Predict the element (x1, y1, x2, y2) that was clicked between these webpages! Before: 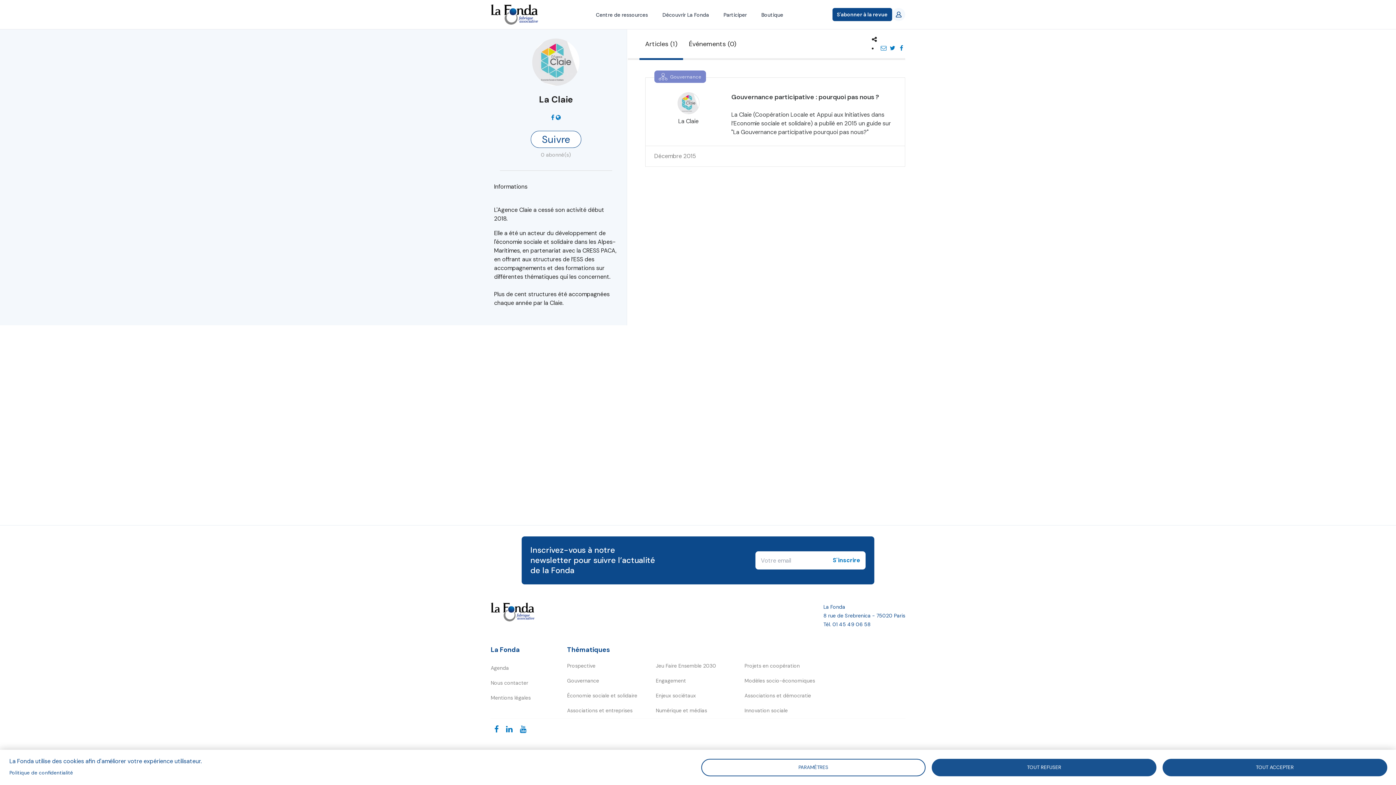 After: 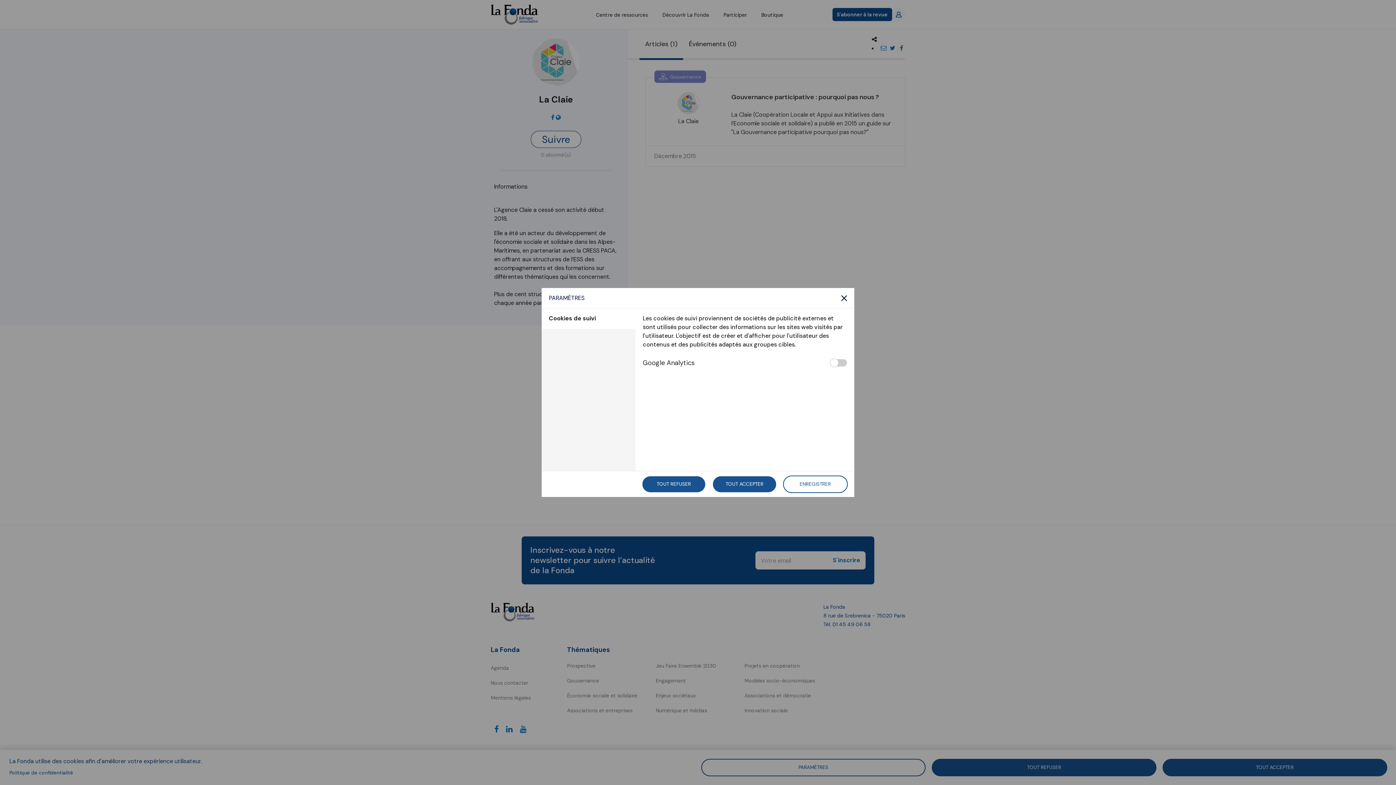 Action: label: PARAMÈTRES bbox: (701, 759, 925, 776)